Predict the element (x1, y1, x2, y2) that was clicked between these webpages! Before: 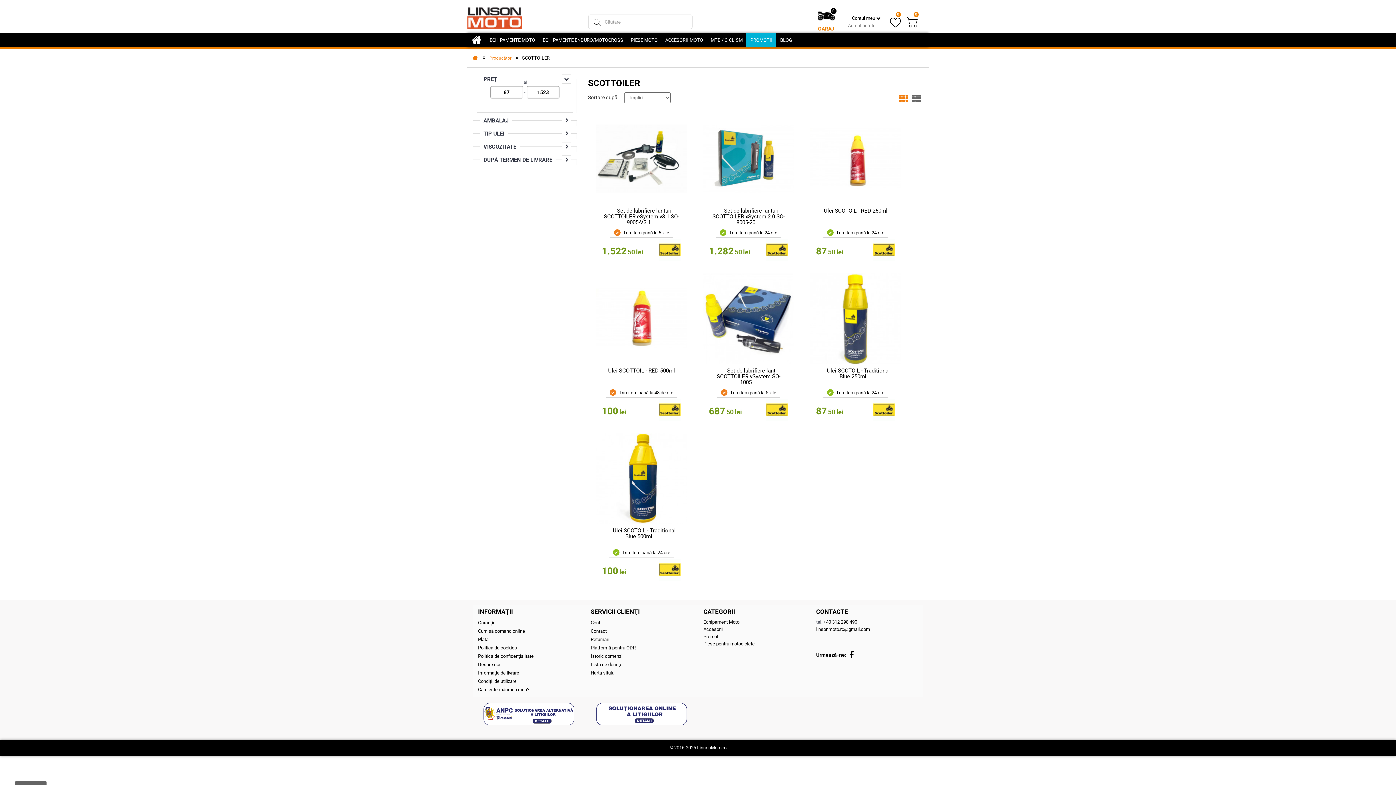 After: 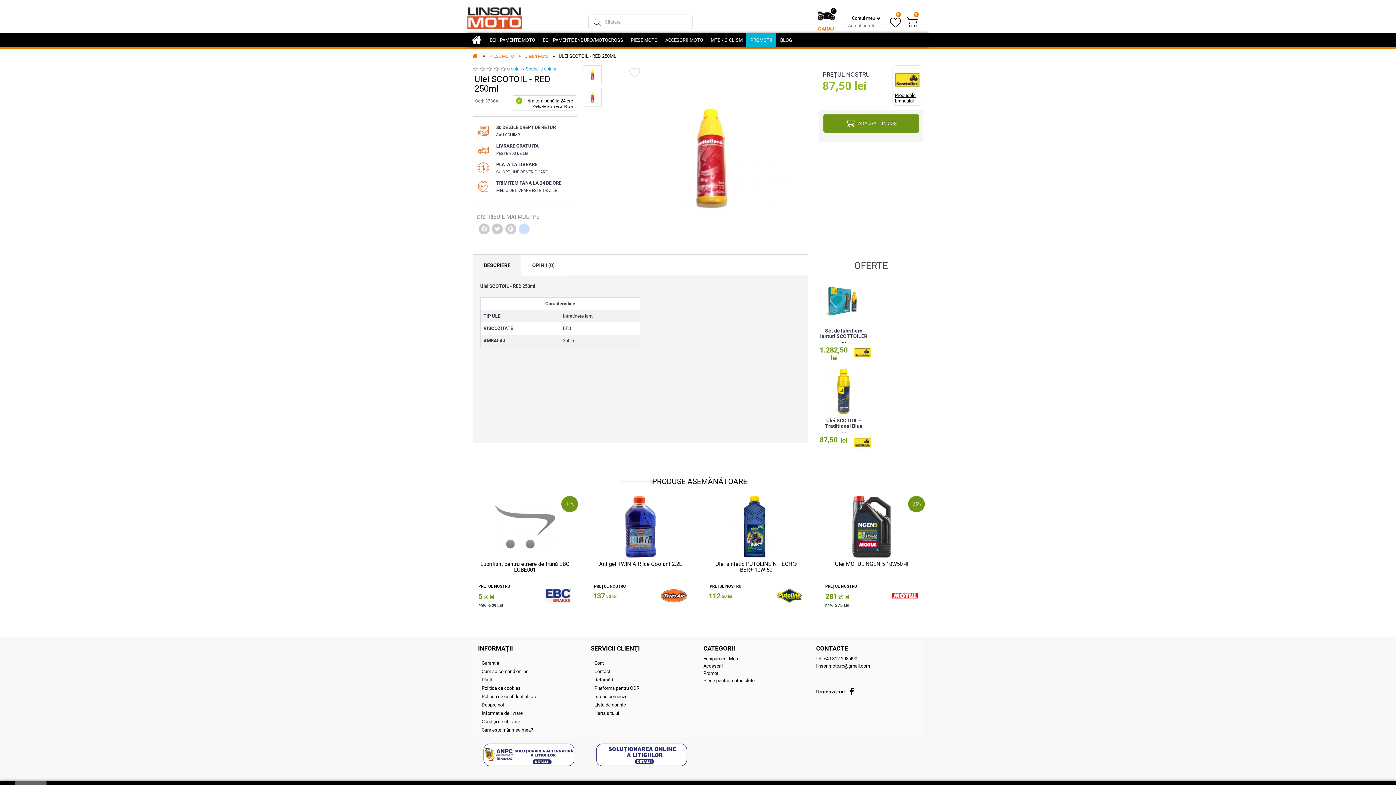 Action: bbox: (807, 113, 904, 204)